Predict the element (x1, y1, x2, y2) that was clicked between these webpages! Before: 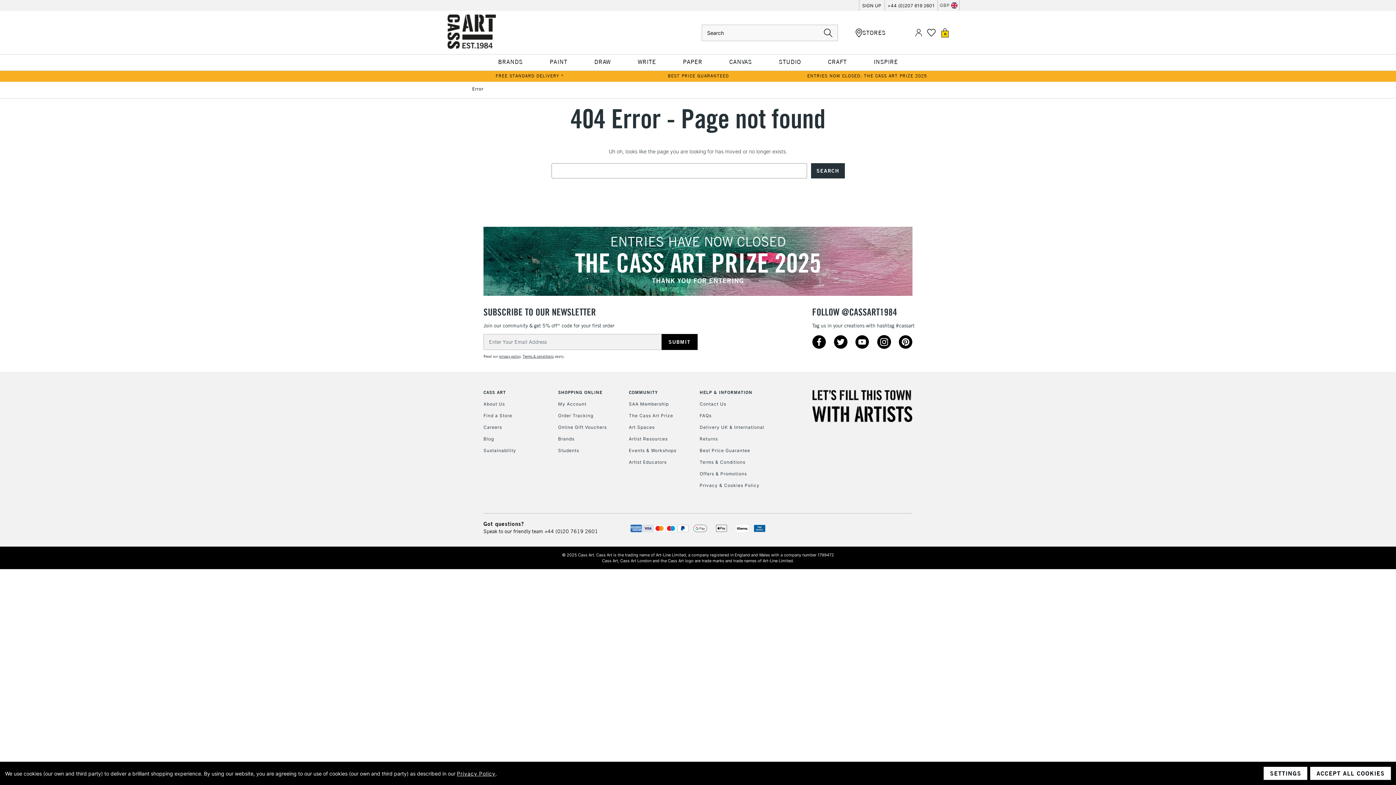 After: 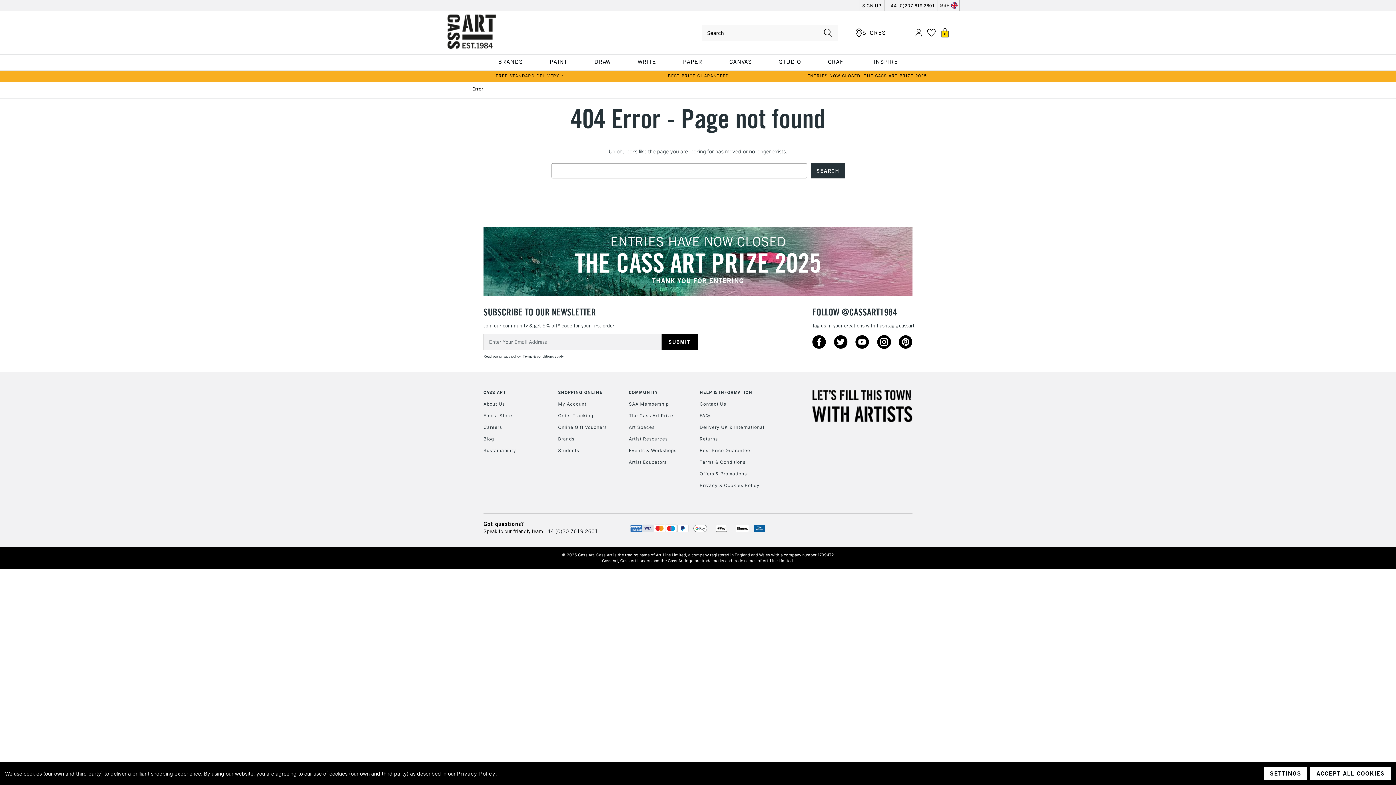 Action: label: SAA Membership bbox: (629, 398, 692, 410)